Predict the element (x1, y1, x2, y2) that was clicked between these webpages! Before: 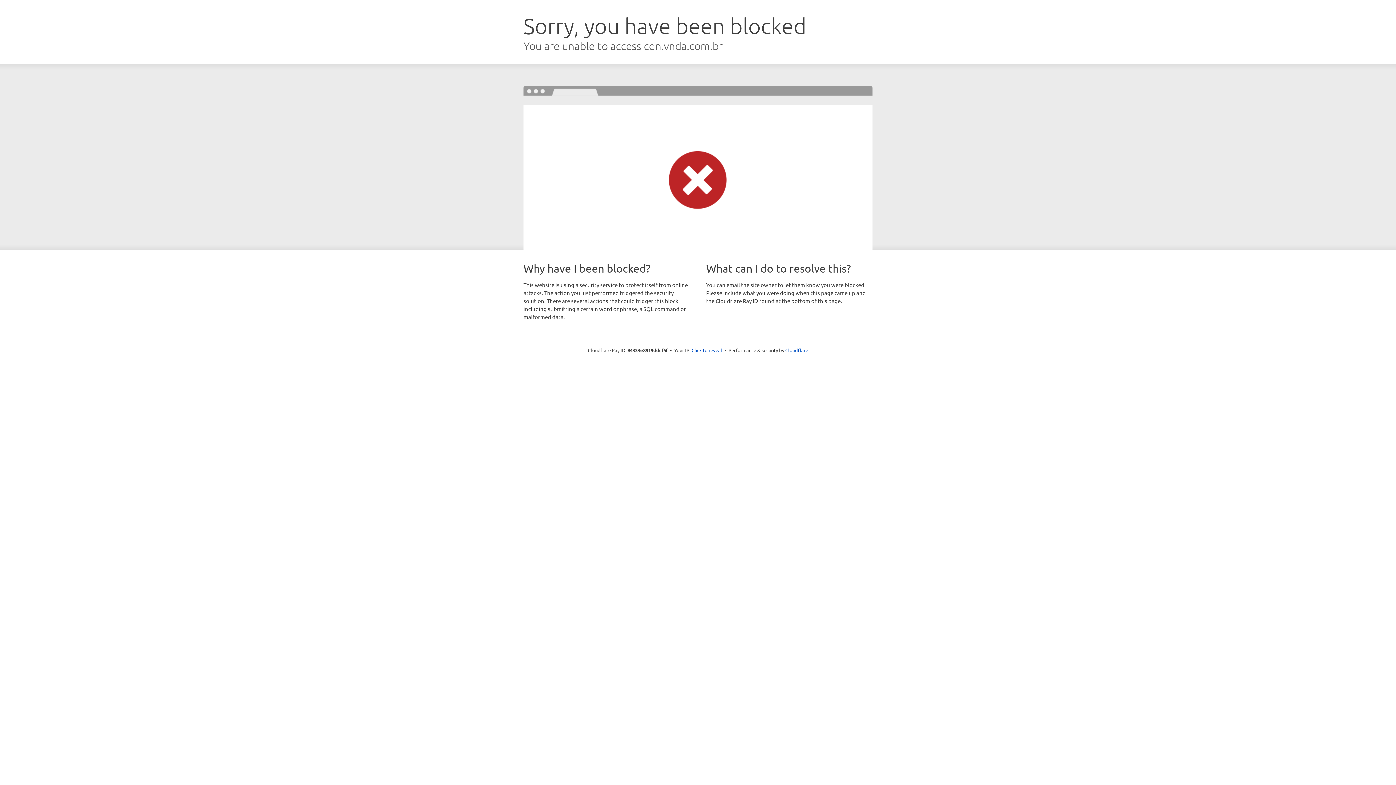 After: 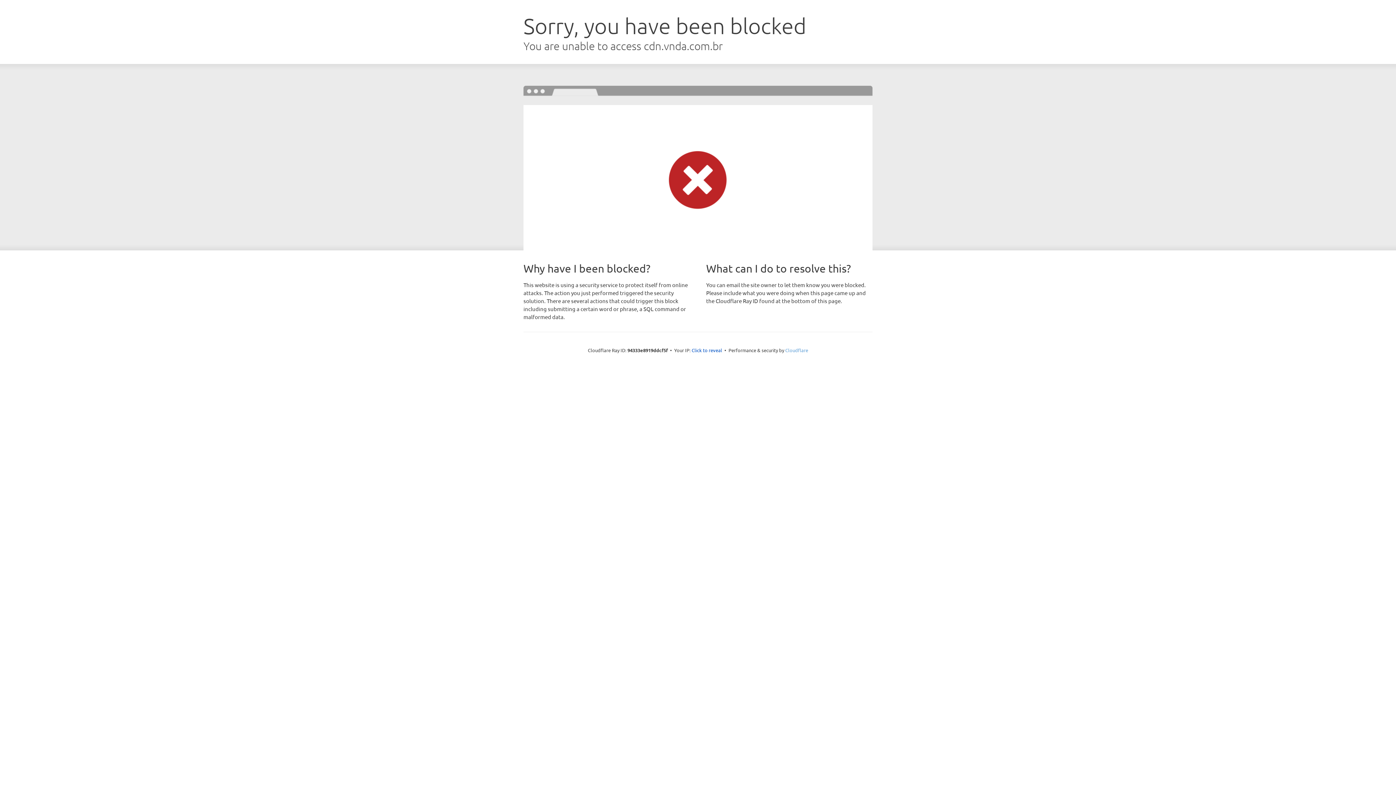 Action: label: Cloudflare bbox: (785, 347, 808, 353)